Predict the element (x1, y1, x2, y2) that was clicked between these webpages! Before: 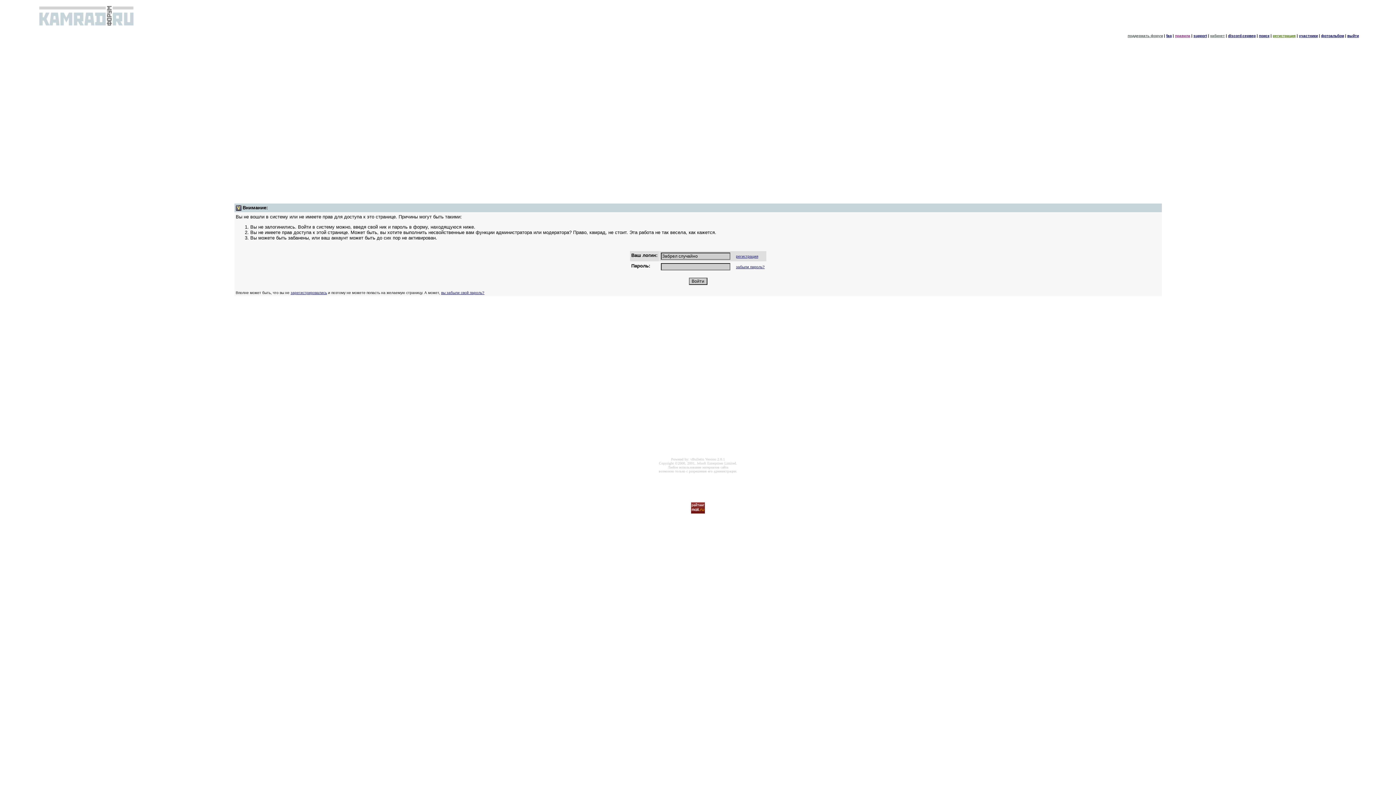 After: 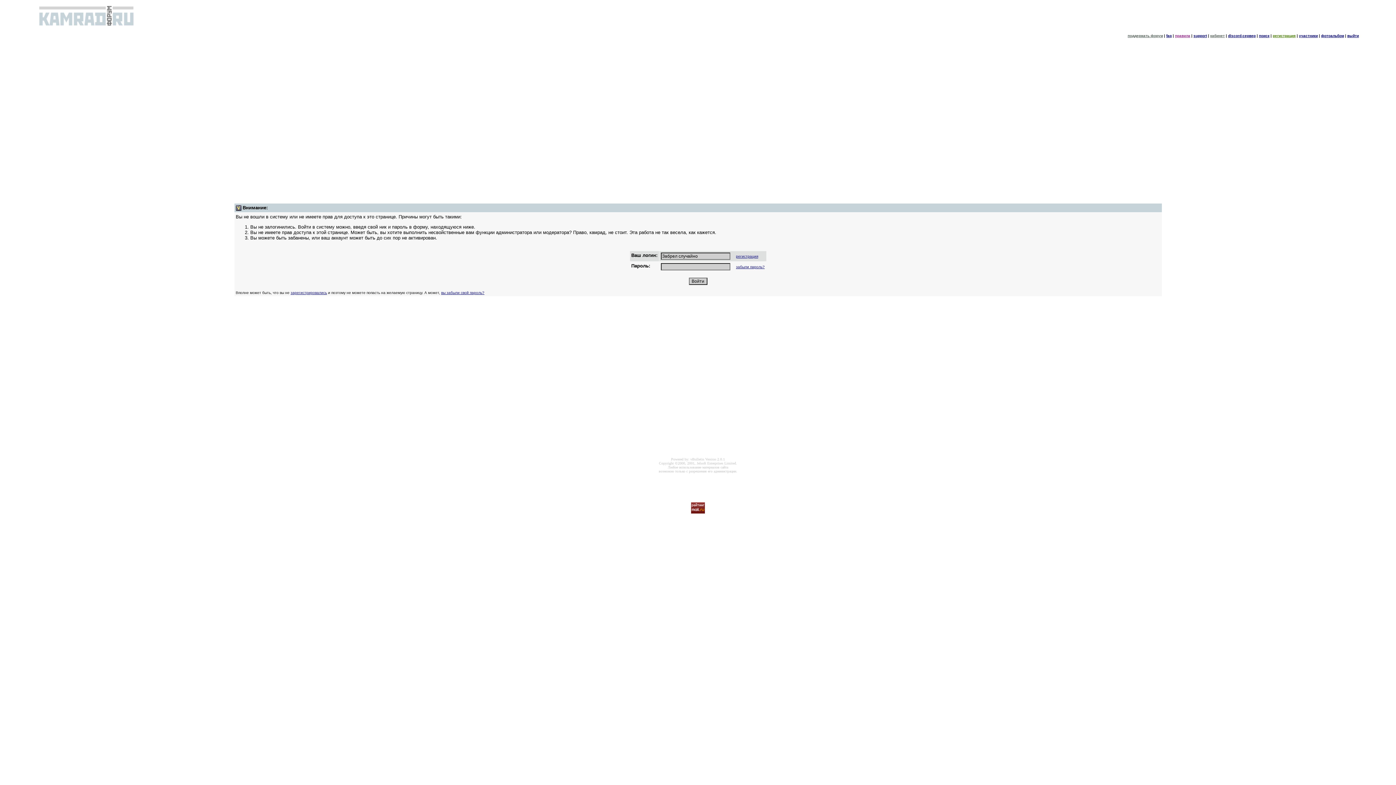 Action: label: фотоальбом bbox: (1321, 33, 1344, 37)